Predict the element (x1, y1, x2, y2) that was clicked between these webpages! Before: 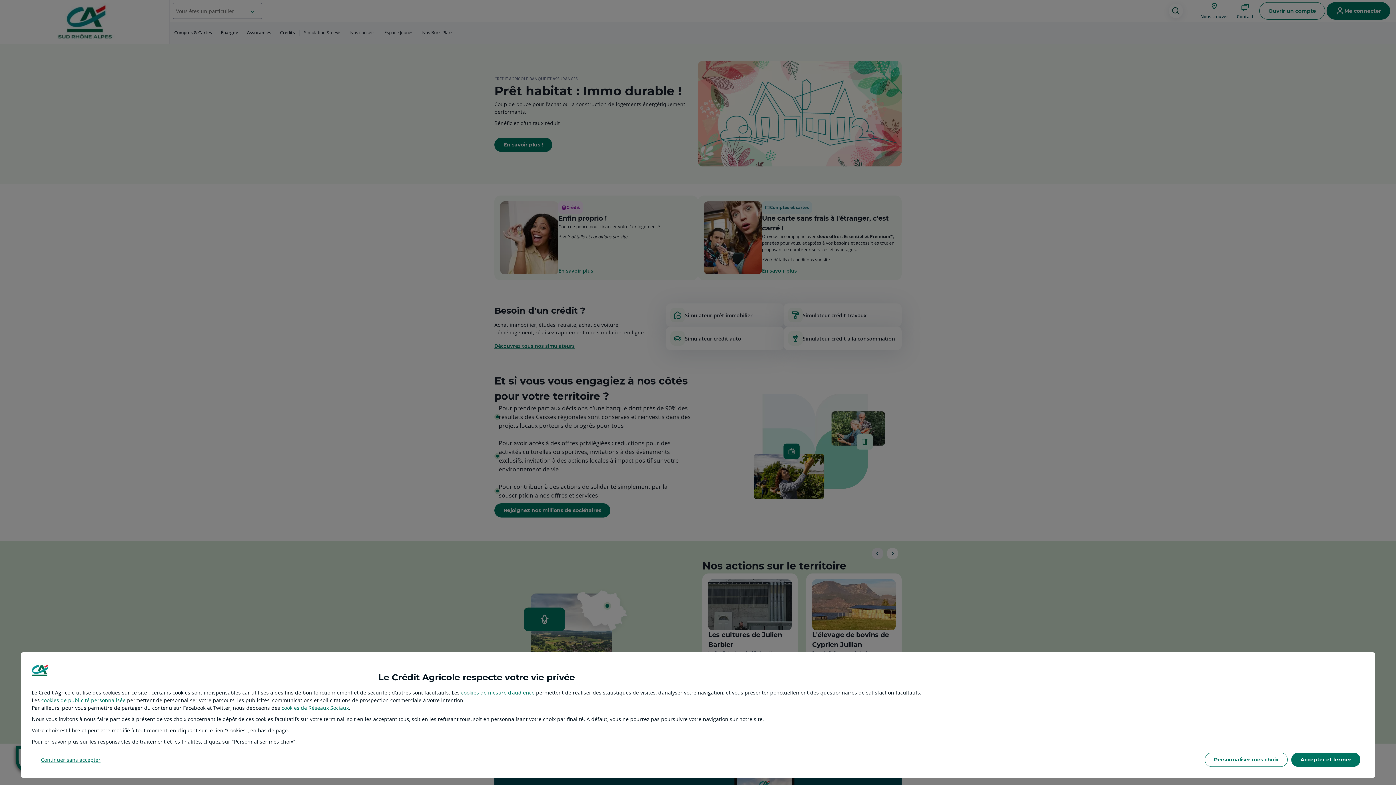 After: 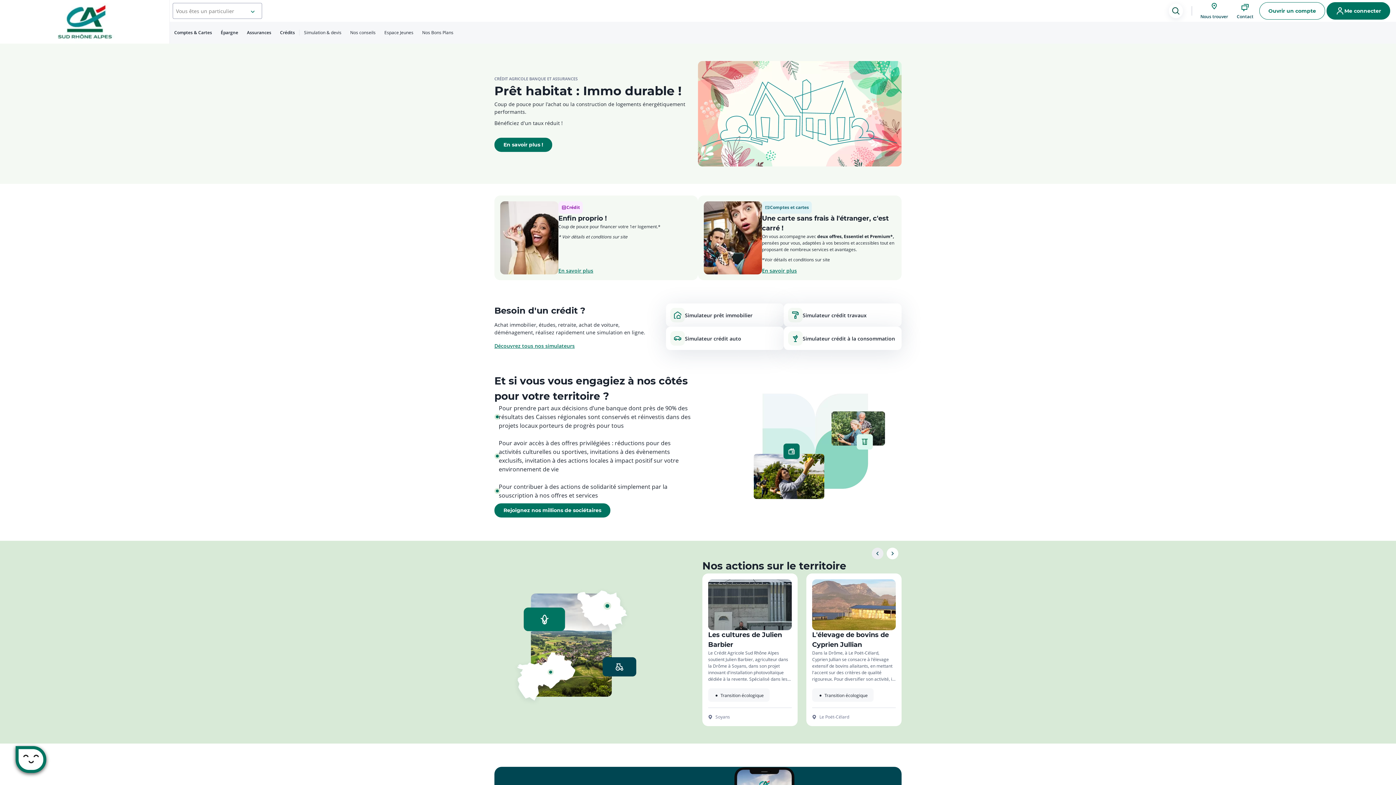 Action: label: Accepter et fermer bbox: (1291, 753, 1360, 767)